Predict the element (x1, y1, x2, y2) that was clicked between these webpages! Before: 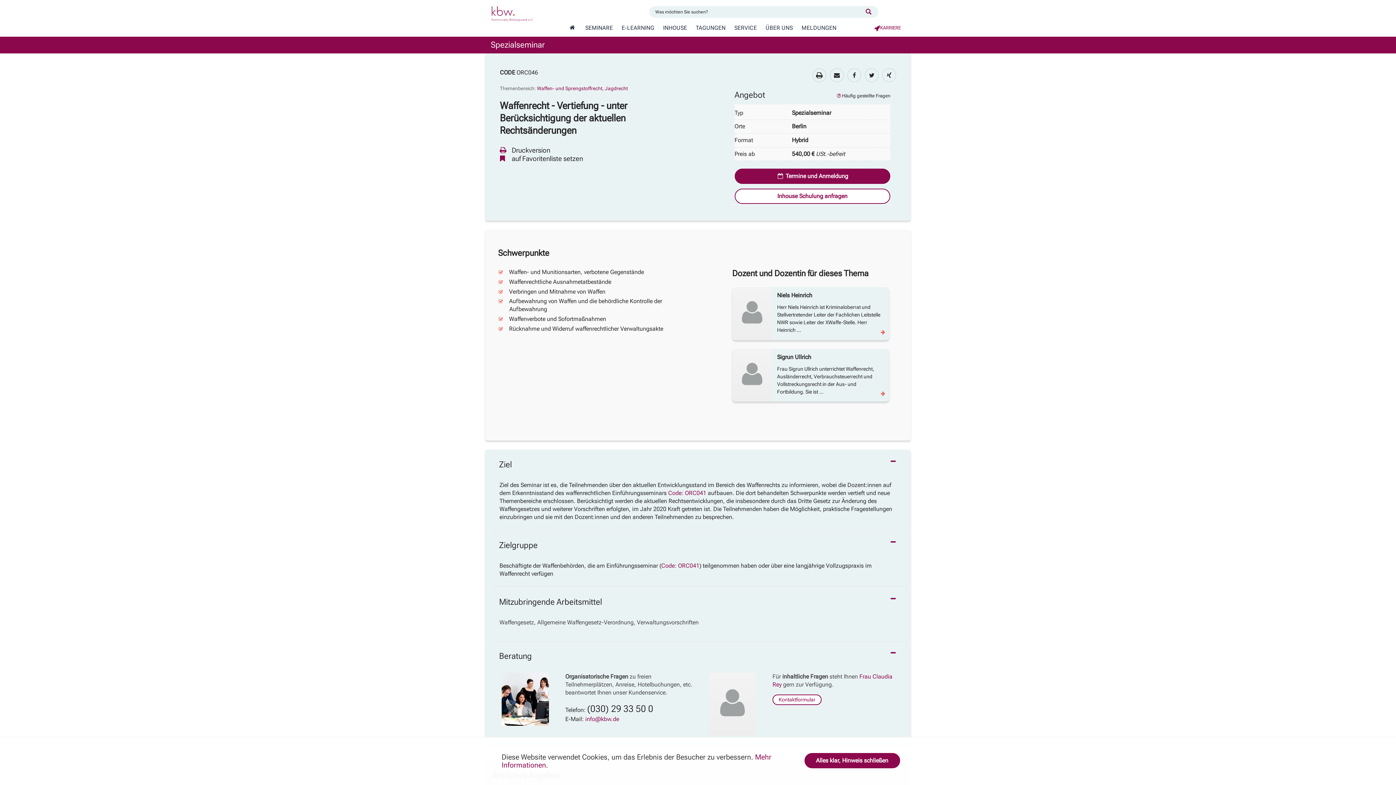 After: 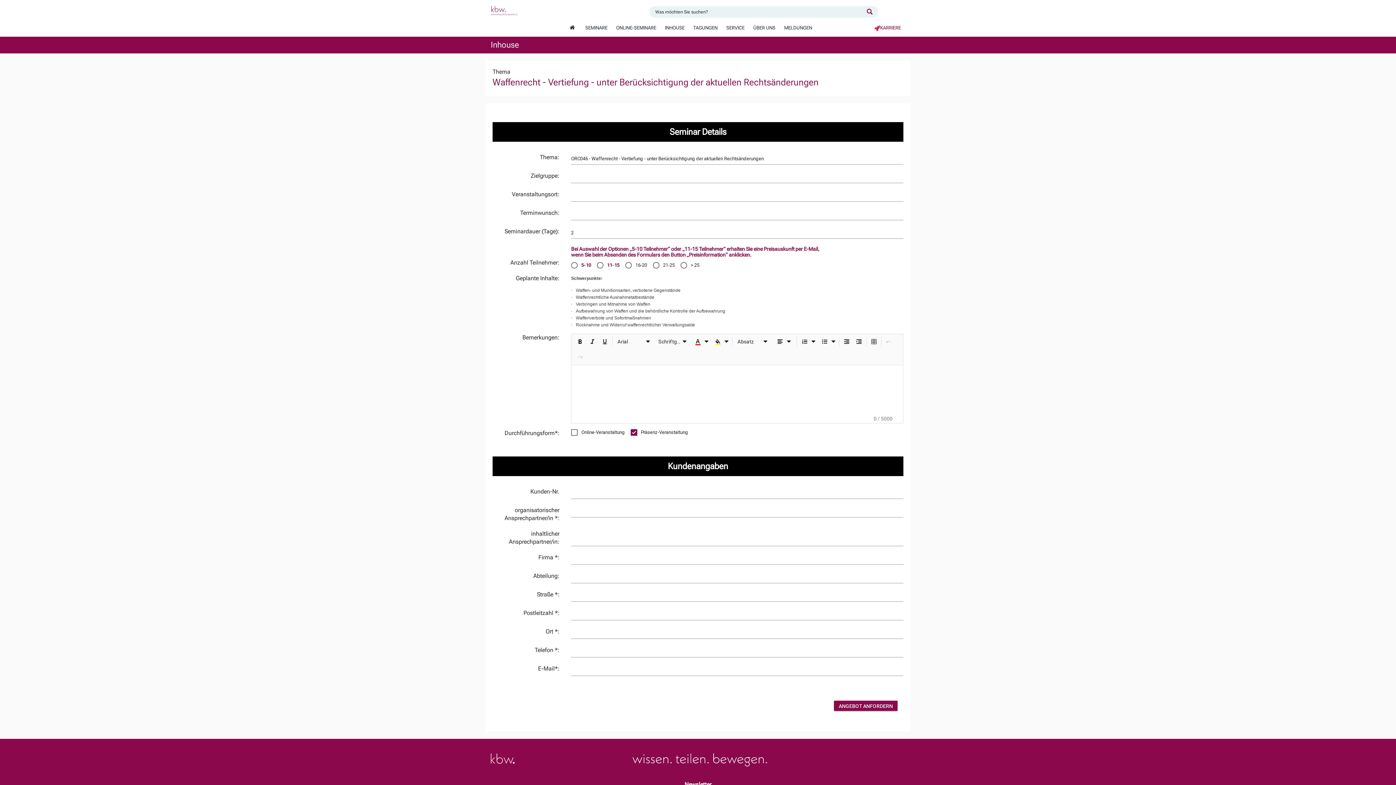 Action: label: Inhouse Schulung anfragen bbox: (734, 188, 890, 204)